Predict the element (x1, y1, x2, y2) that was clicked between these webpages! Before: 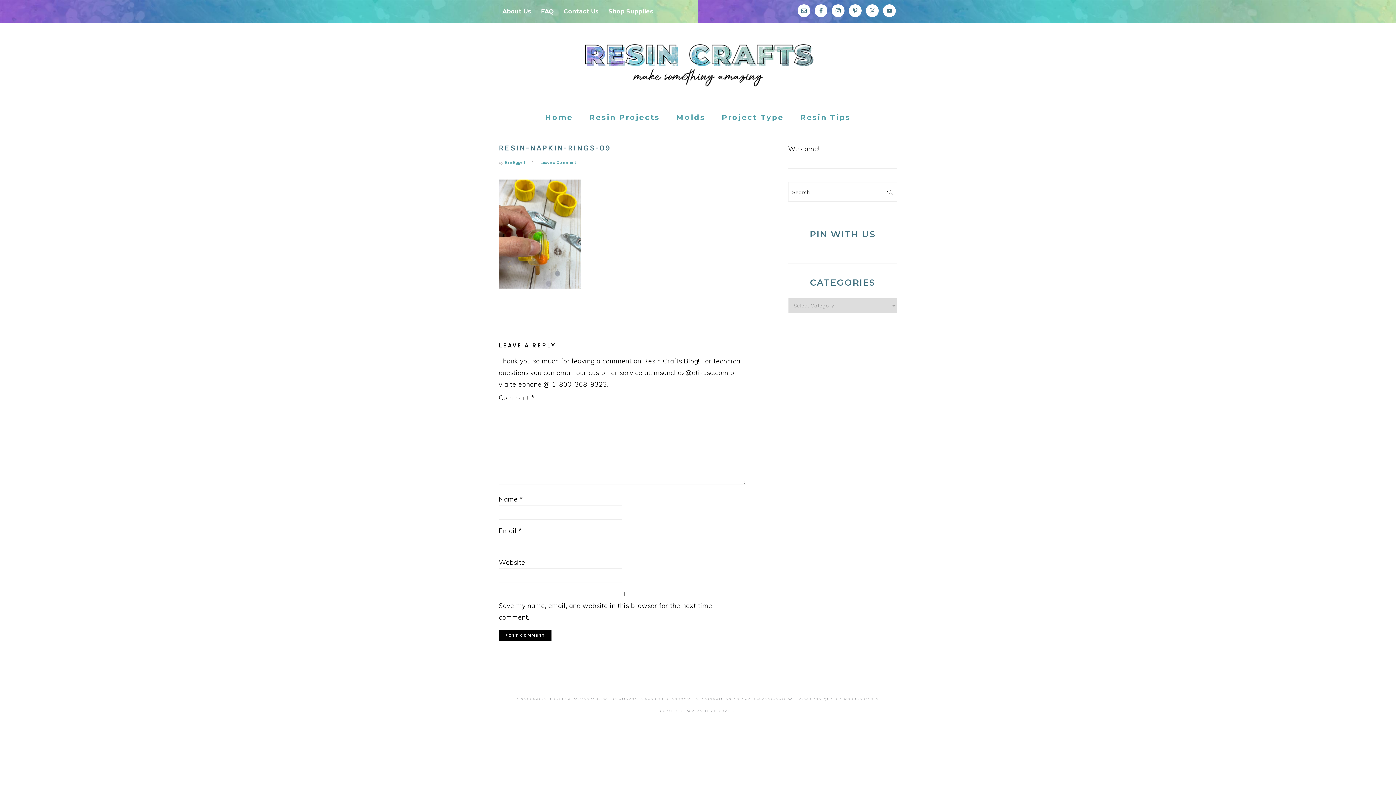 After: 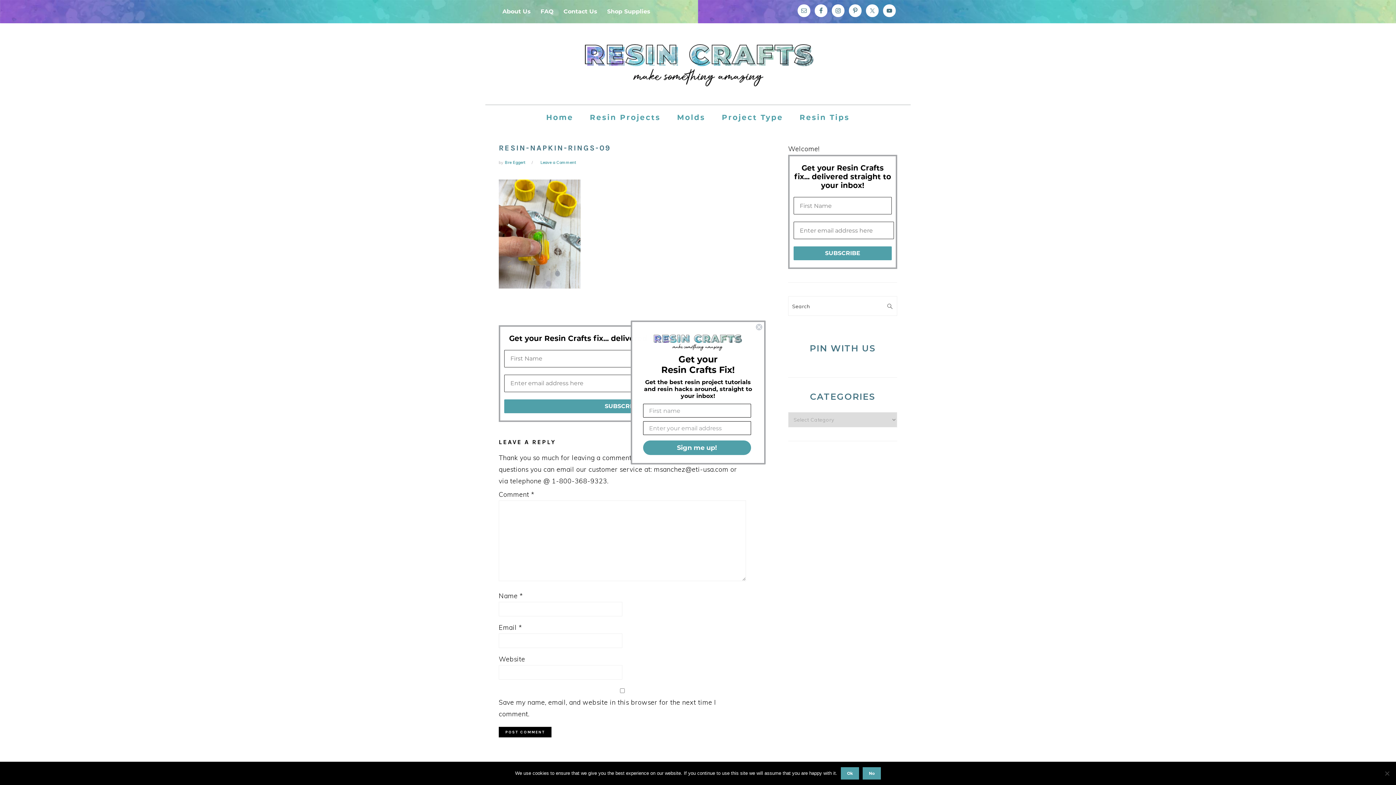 Action: bbox: (832, 4, 844, 17)